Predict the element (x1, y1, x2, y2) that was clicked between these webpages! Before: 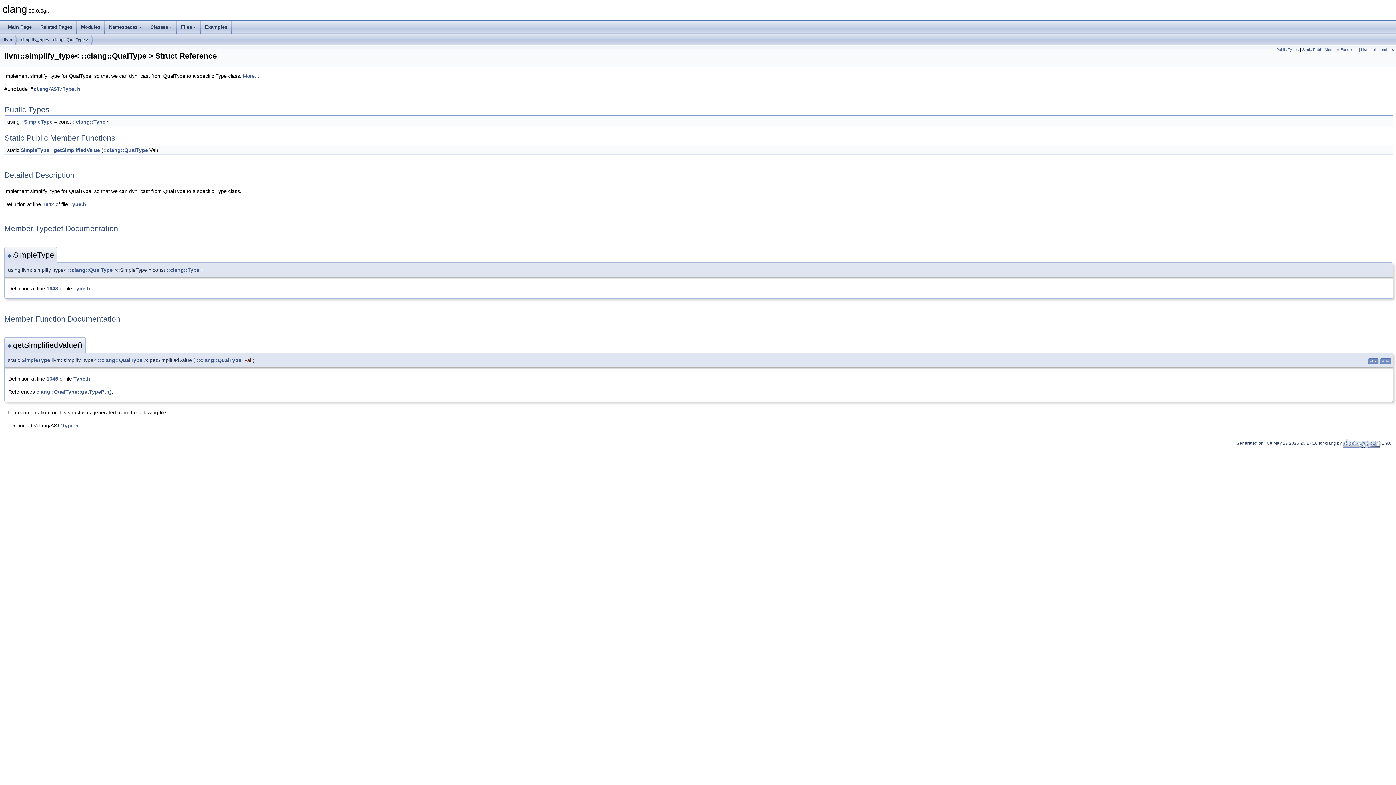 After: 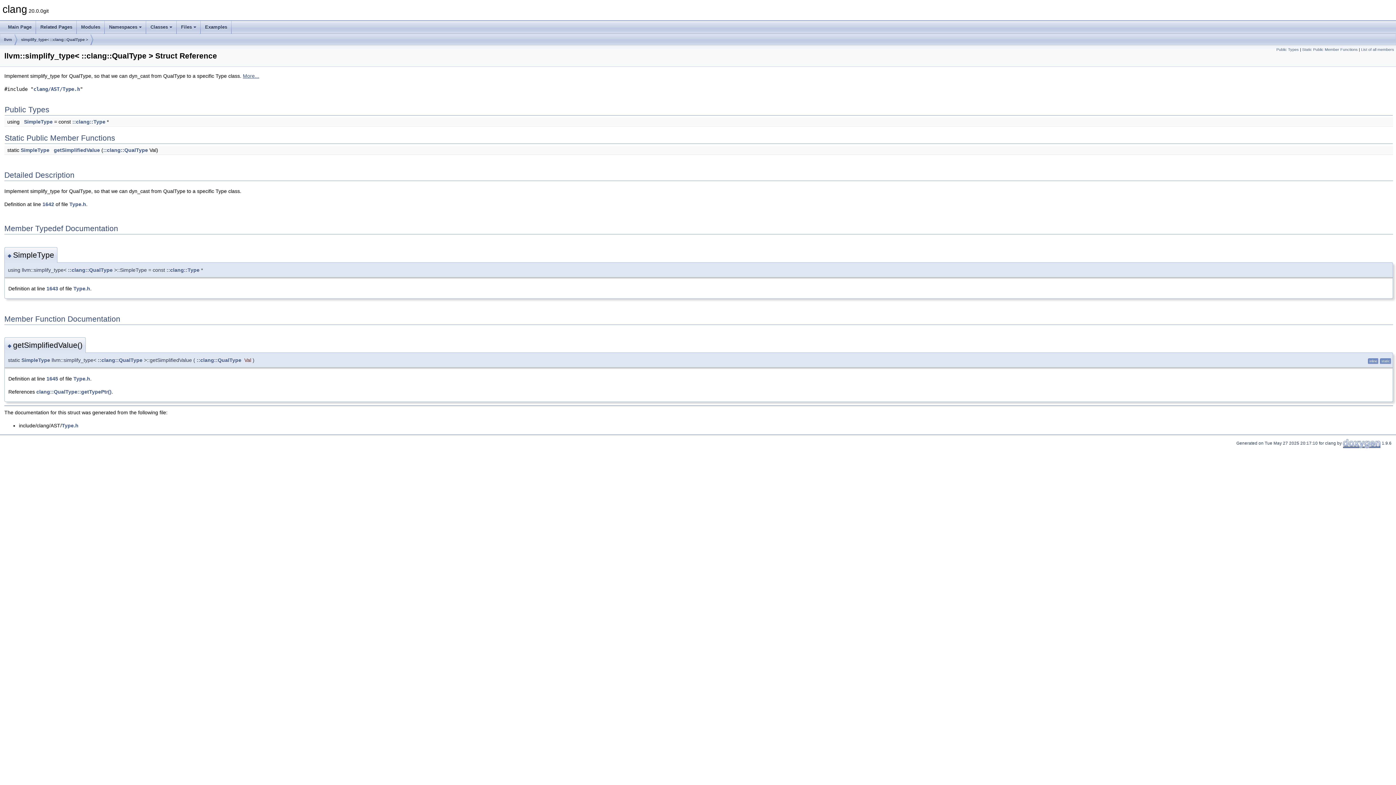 Action: bbox: (242, 73, 259, 78) label: More...